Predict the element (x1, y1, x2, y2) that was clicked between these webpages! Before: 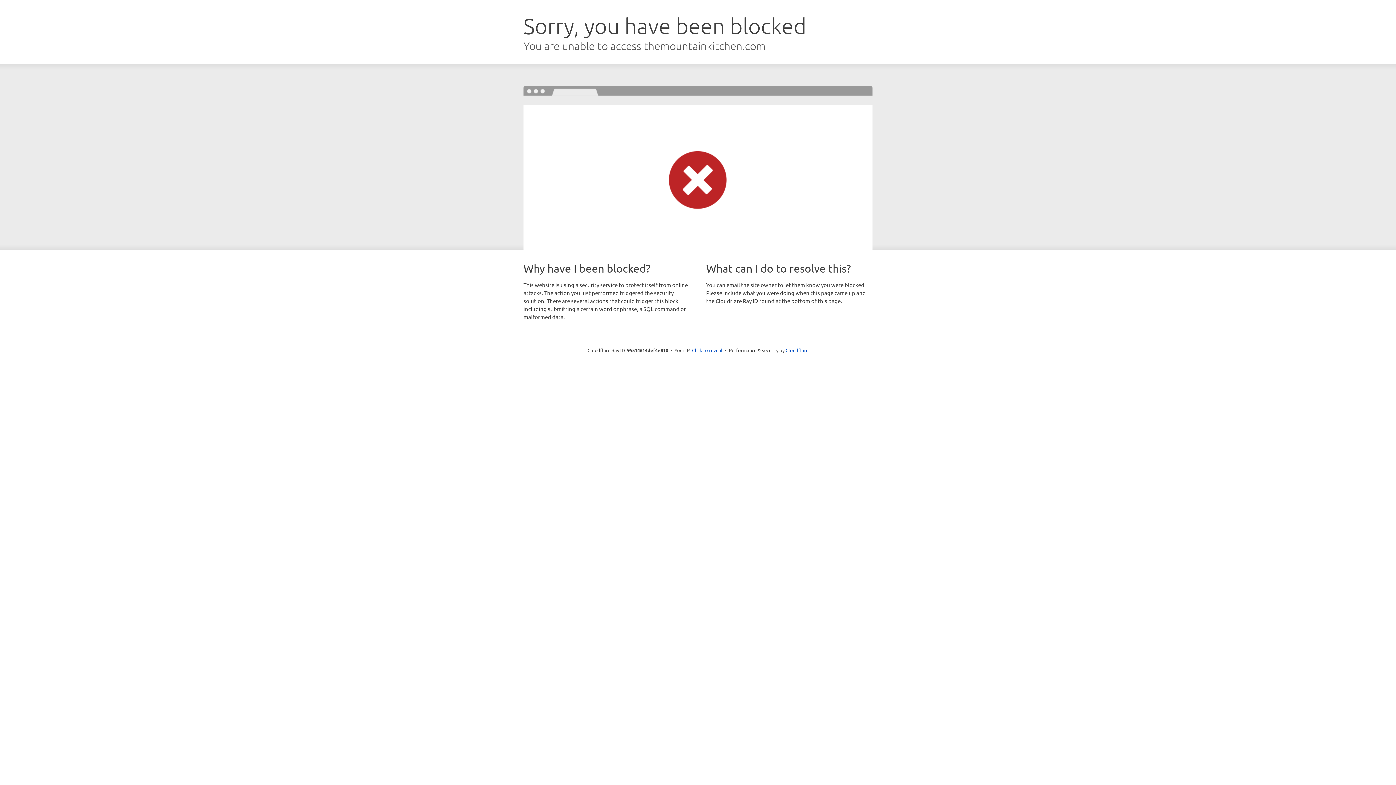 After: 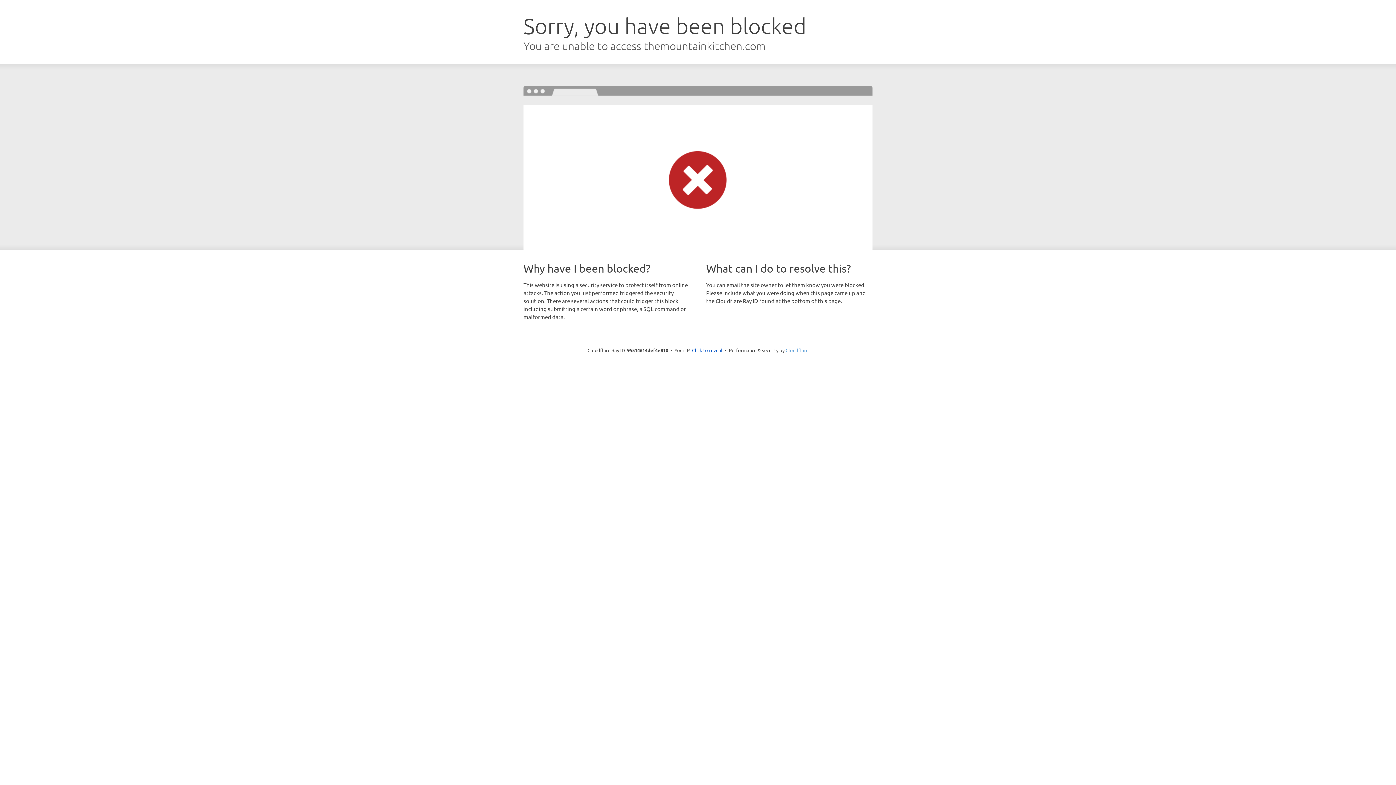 Action: bbox: (785, 347, 808, 353) label: Cloudflare